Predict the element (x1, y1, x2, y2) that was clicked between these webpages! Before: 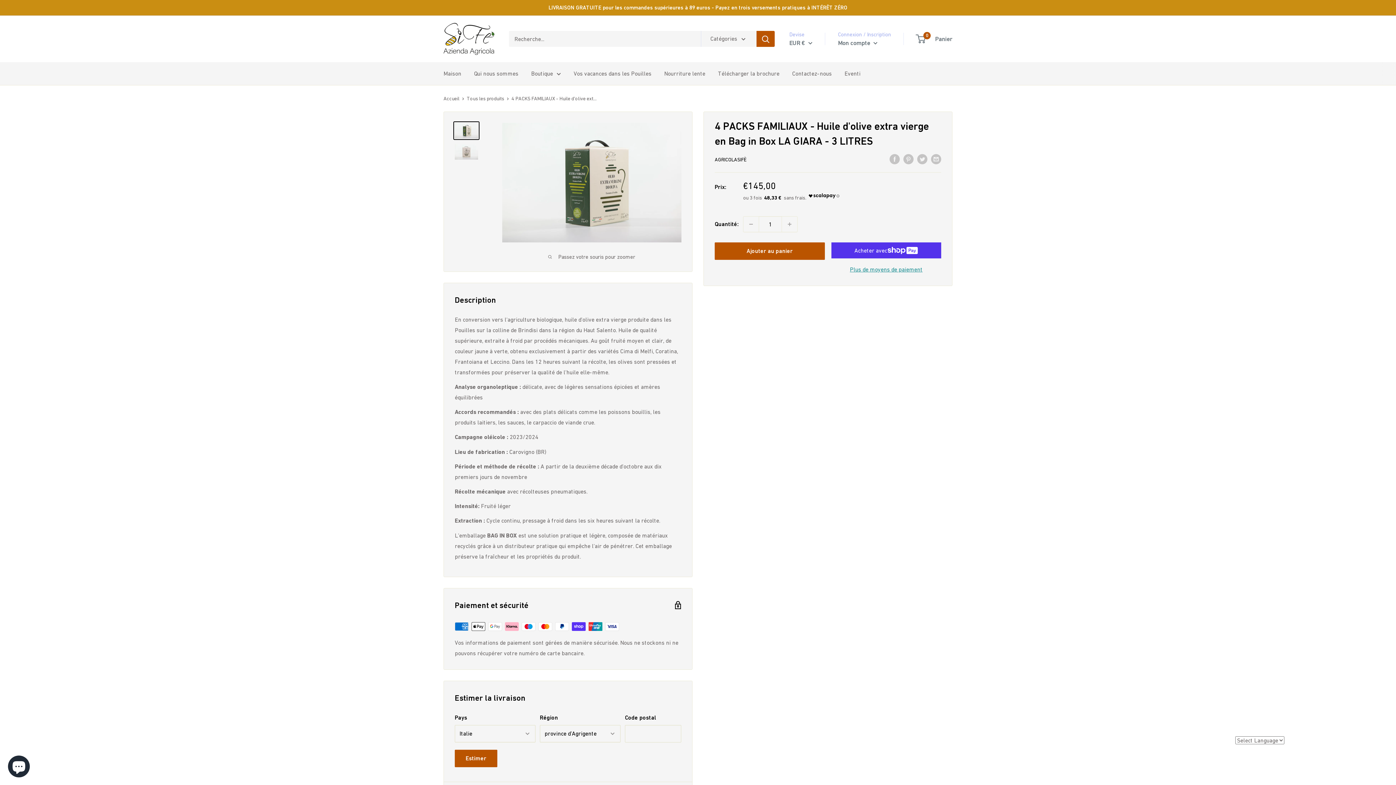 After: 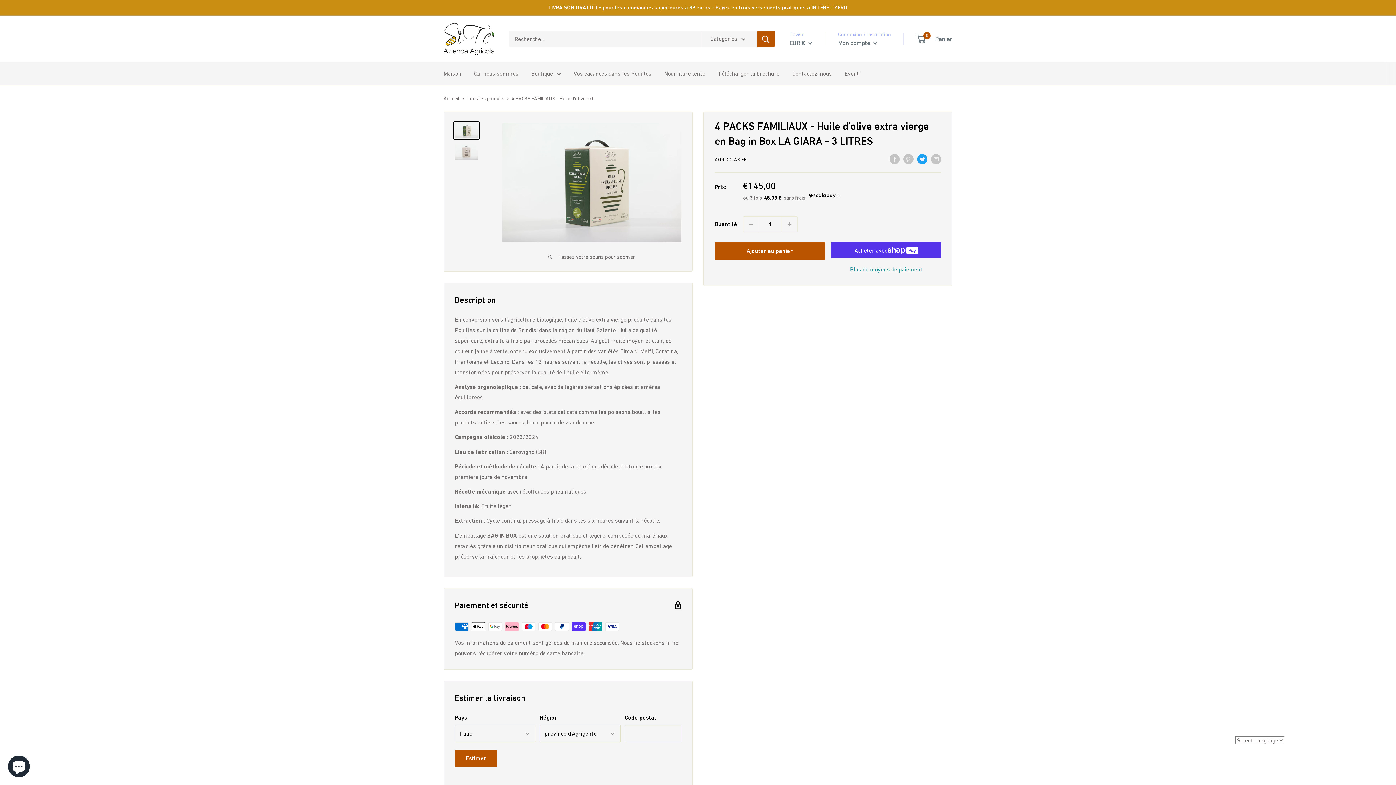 Action: bbox: (917, 153, 927, 164) label: Tweeter sur Twitter